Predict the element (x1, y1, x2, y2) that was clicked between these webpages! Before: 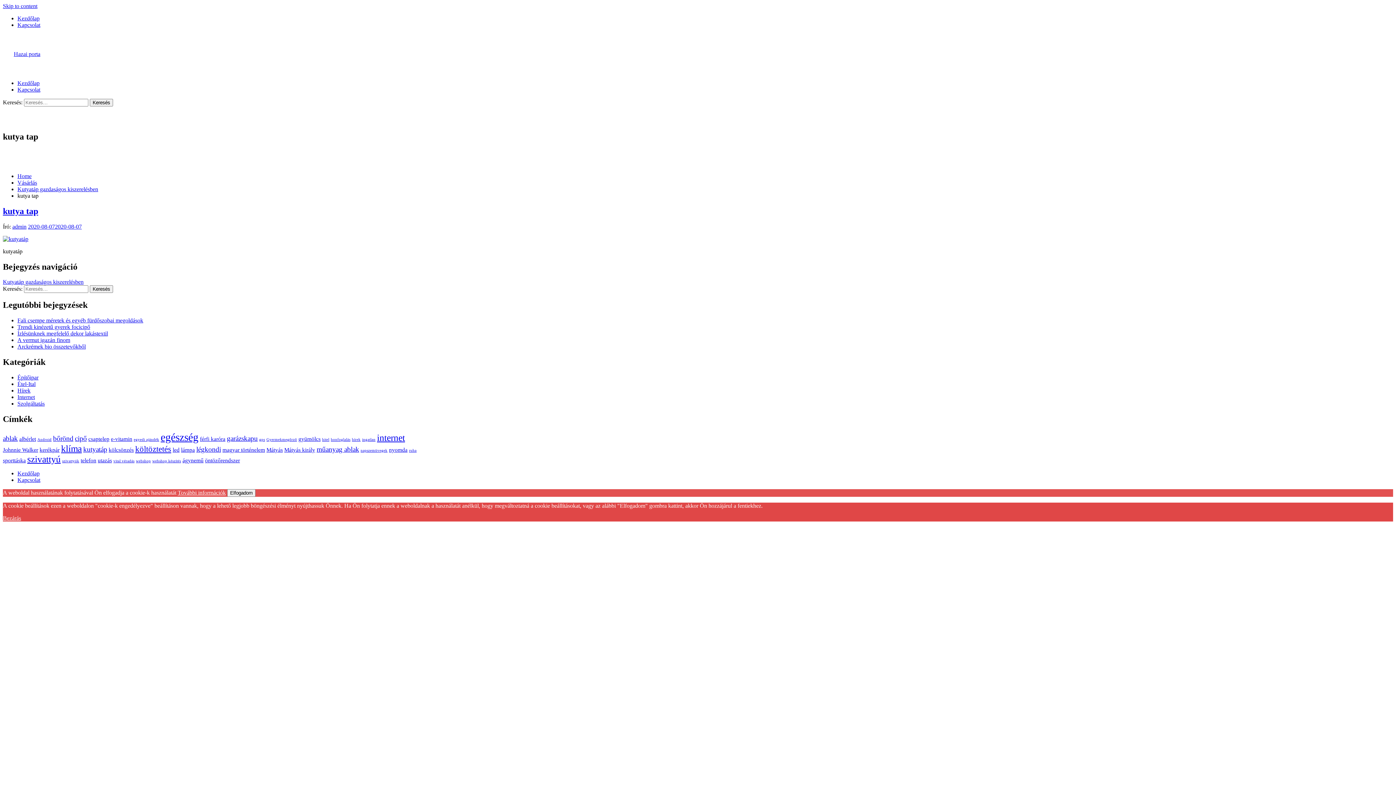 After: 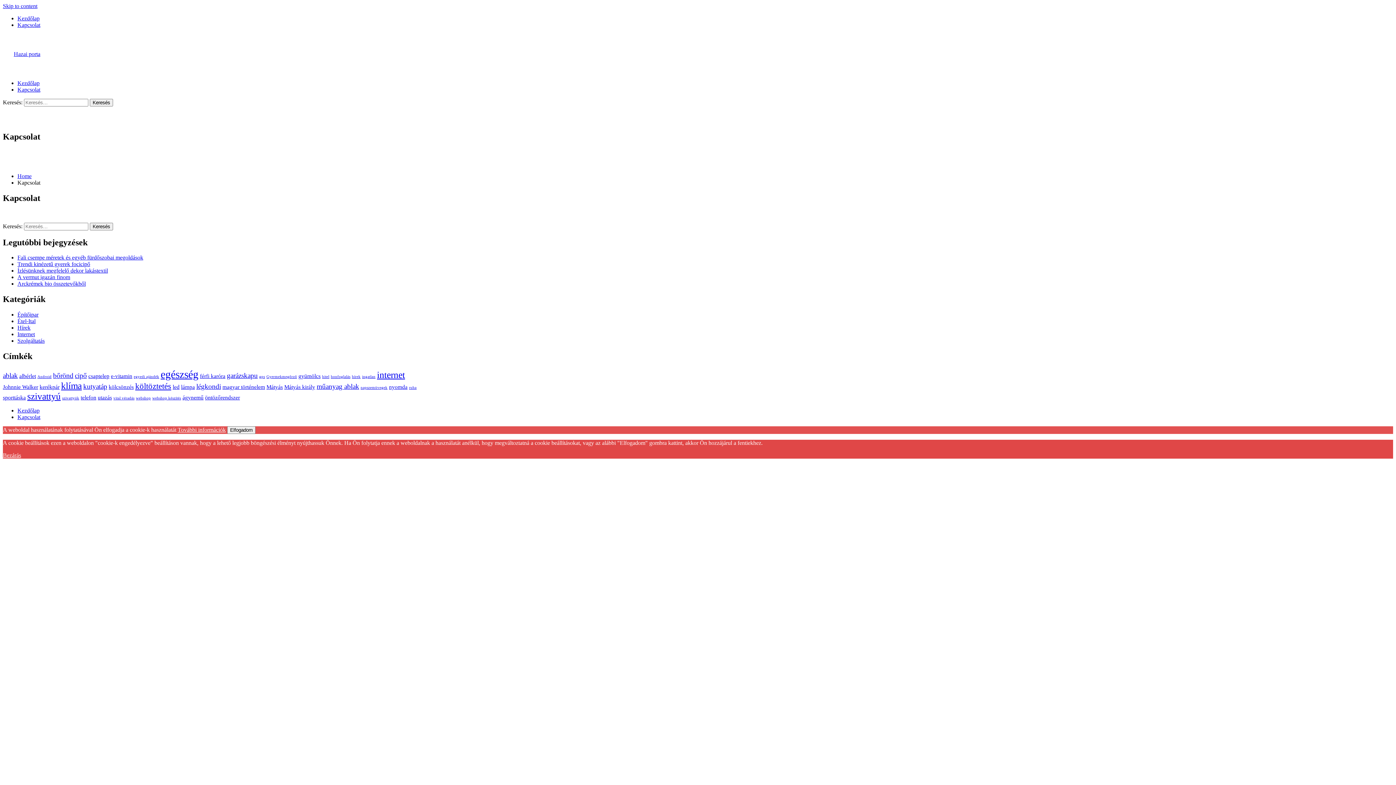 Action: label: Kapcsolat bbox: (17, 86, 40, 92)